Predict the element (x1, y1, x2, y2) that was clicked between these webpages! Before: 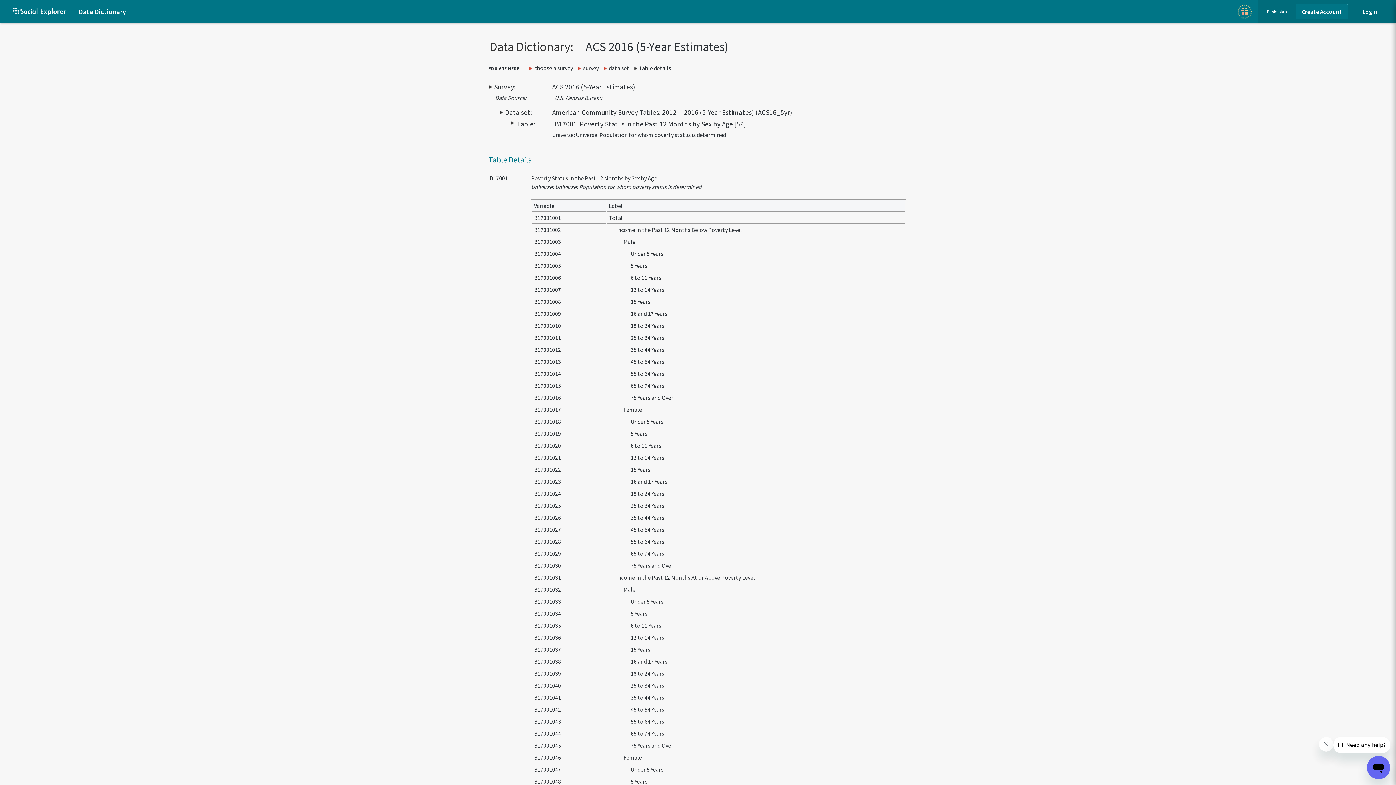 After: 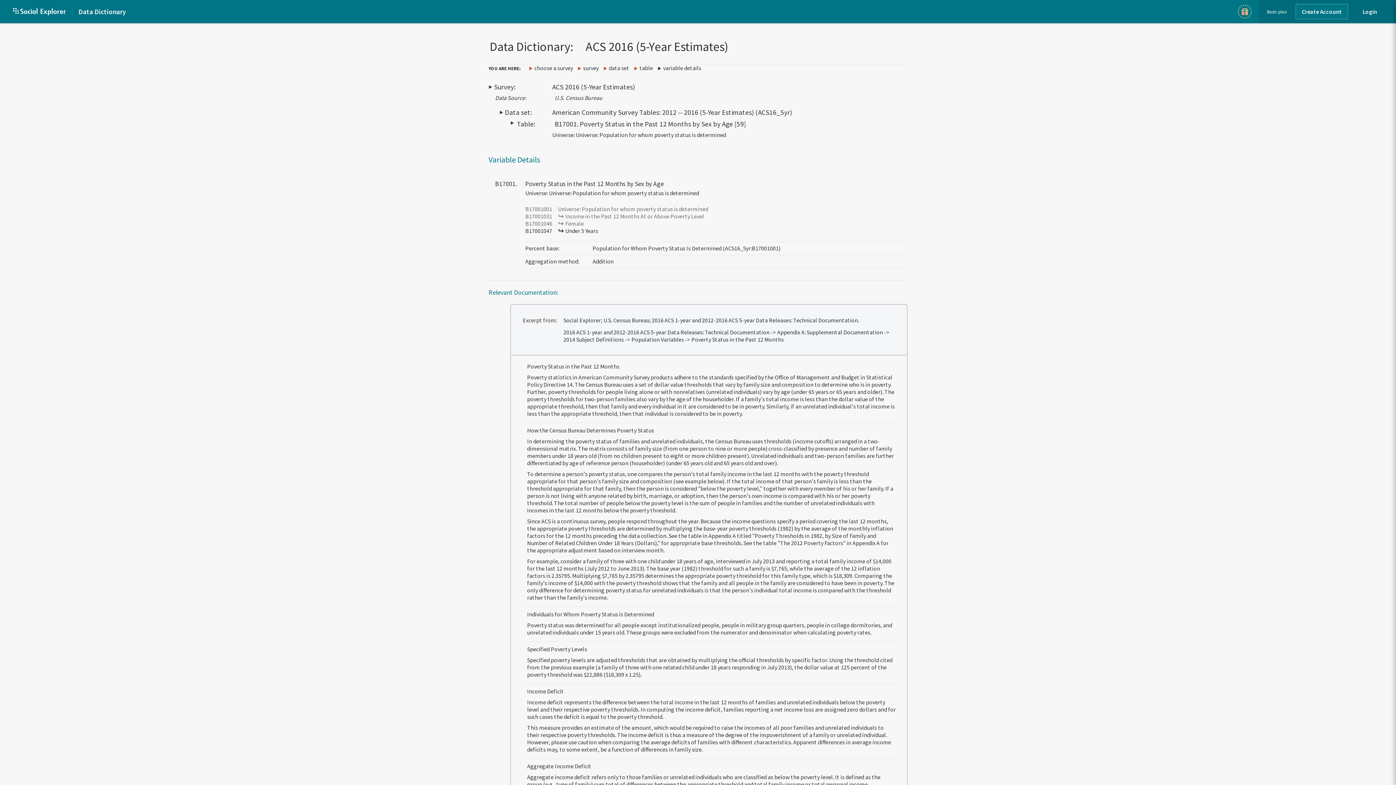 Action: bbox: (630, 766, 663, 773) label: Under 5 Years